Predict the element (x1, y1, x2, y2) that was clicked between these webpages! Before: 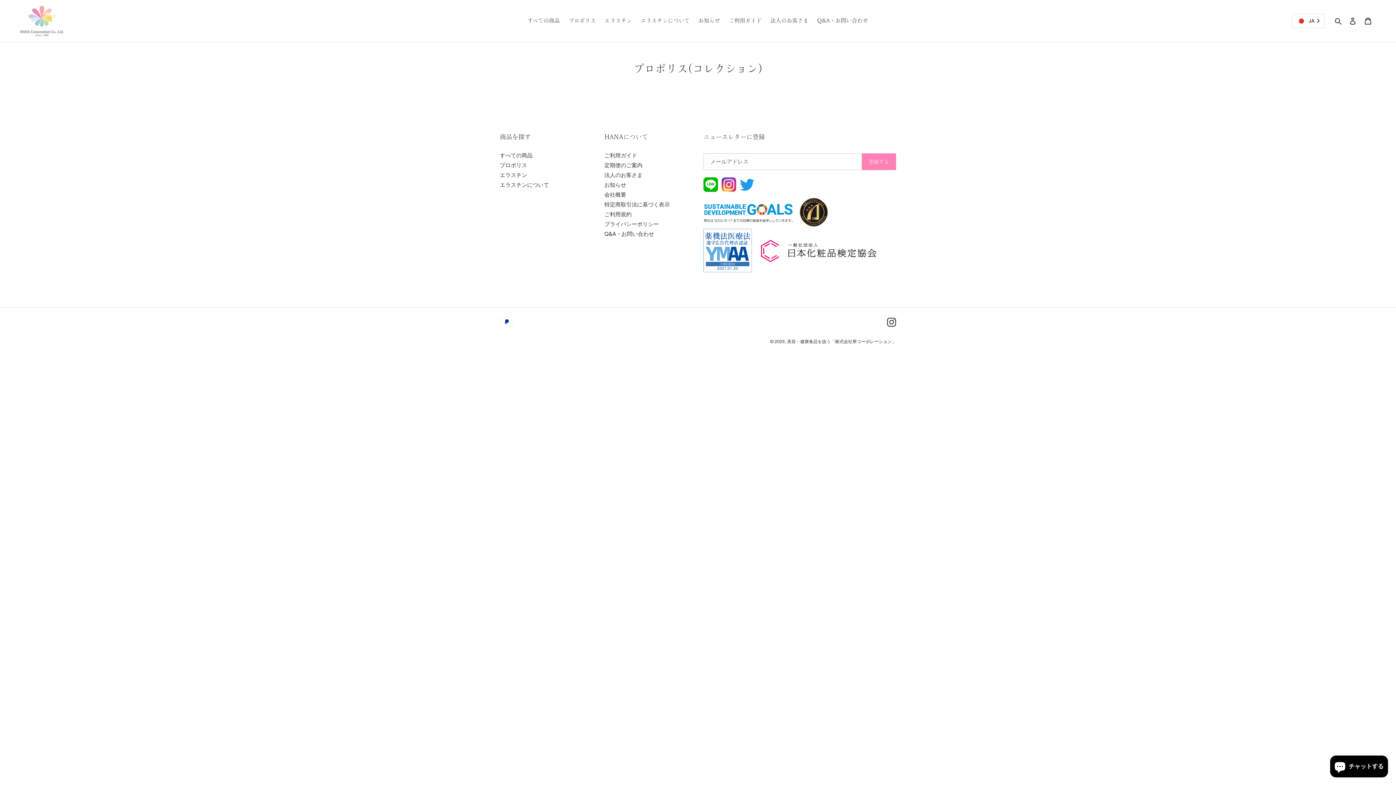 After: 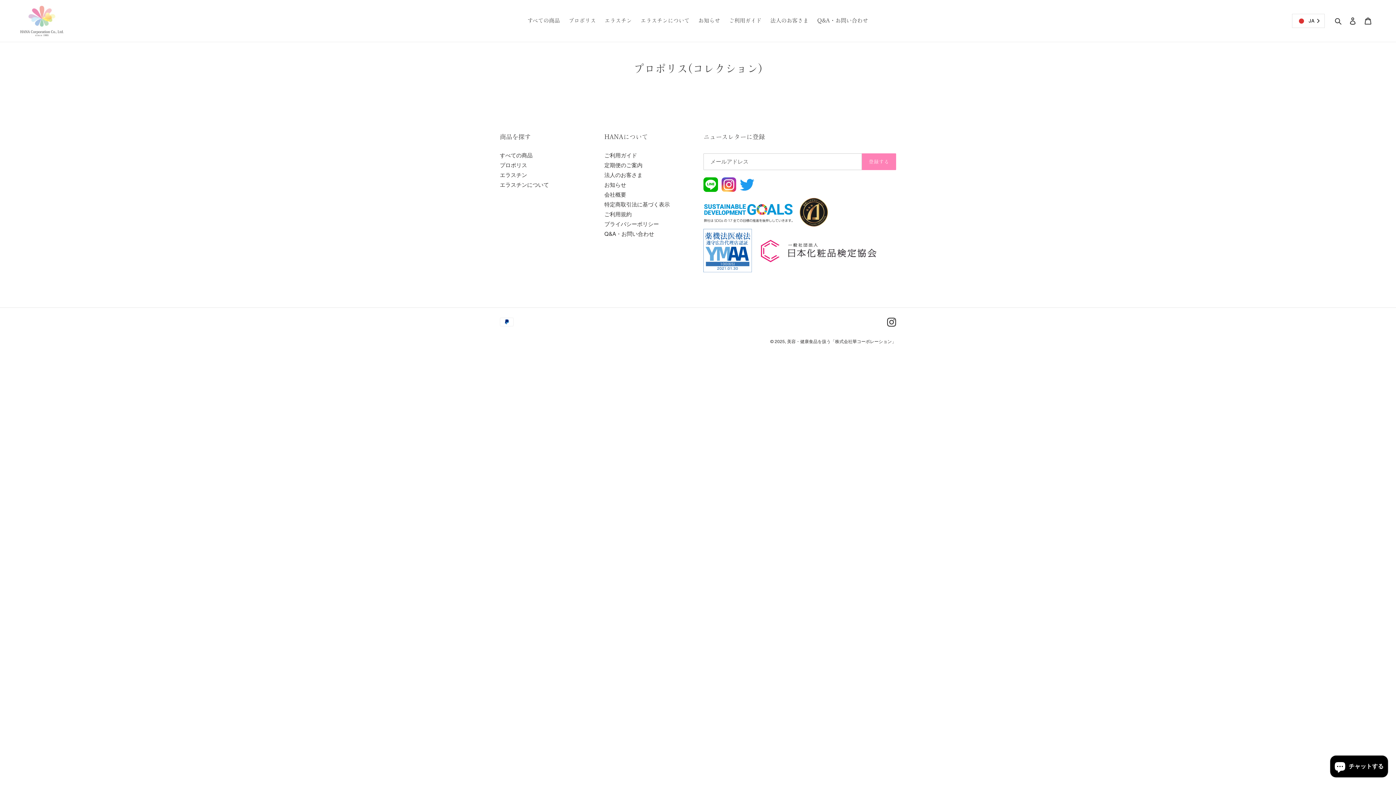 Action: bbox: (719, 186, 736, 193)